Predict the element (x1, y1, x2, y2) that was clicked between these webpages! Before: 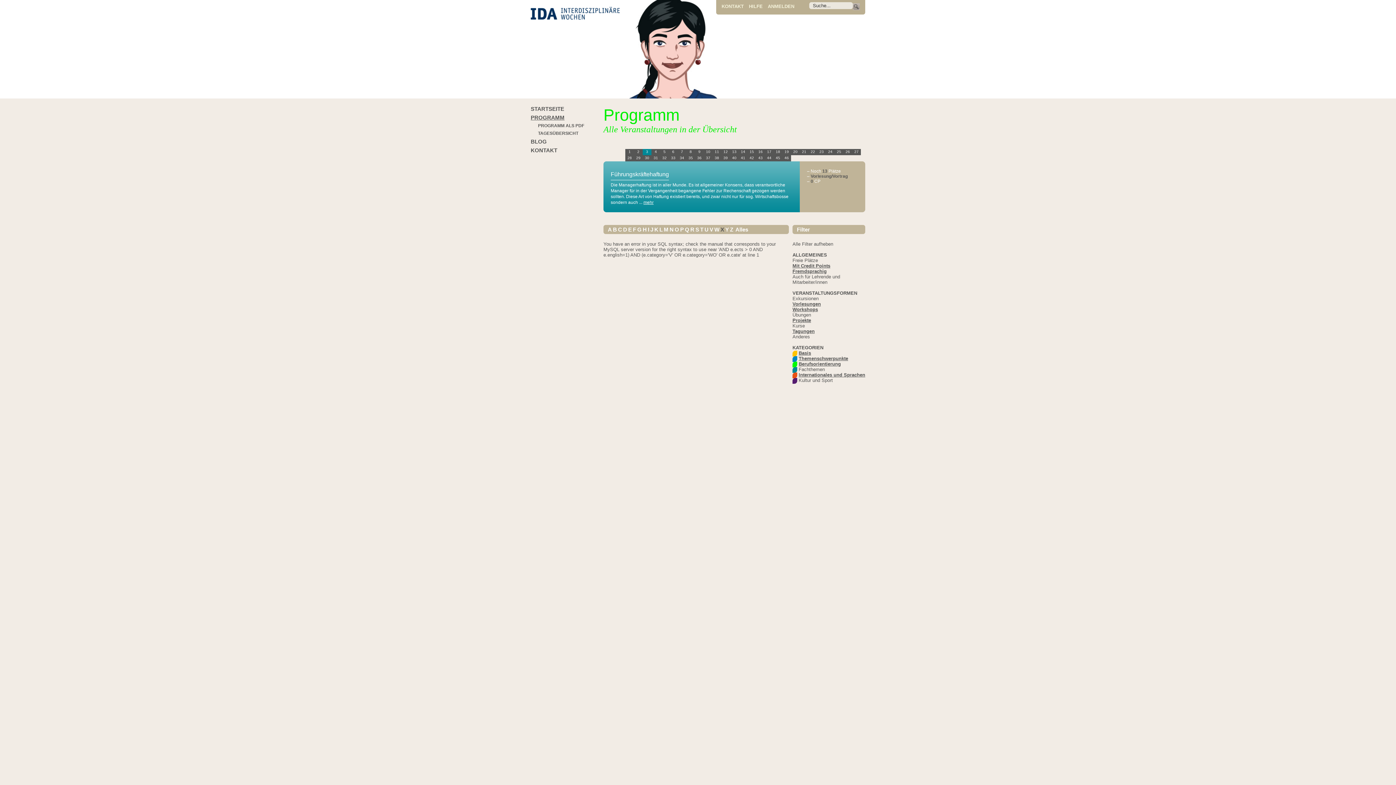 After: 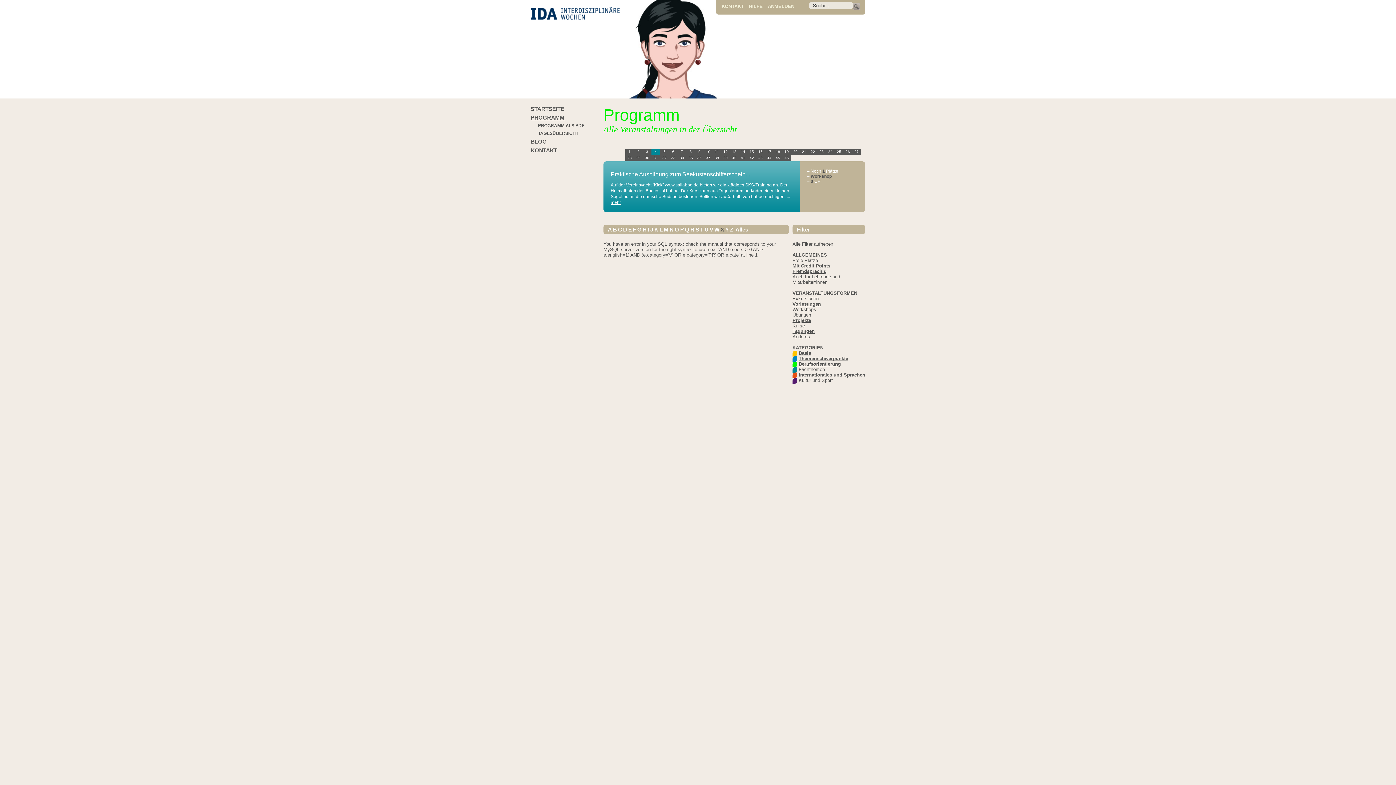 Action: label: Workshops bbox: (792, 306, 818, 312)